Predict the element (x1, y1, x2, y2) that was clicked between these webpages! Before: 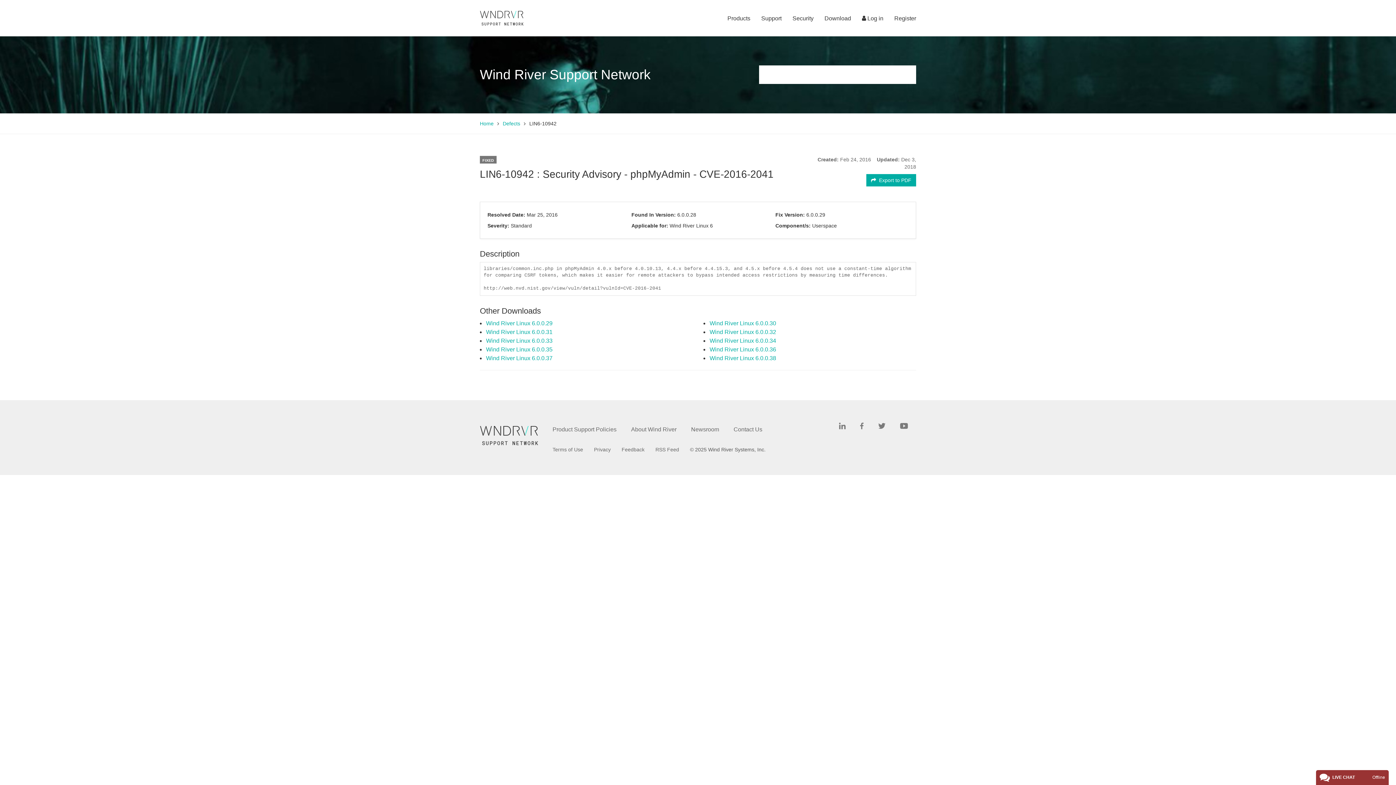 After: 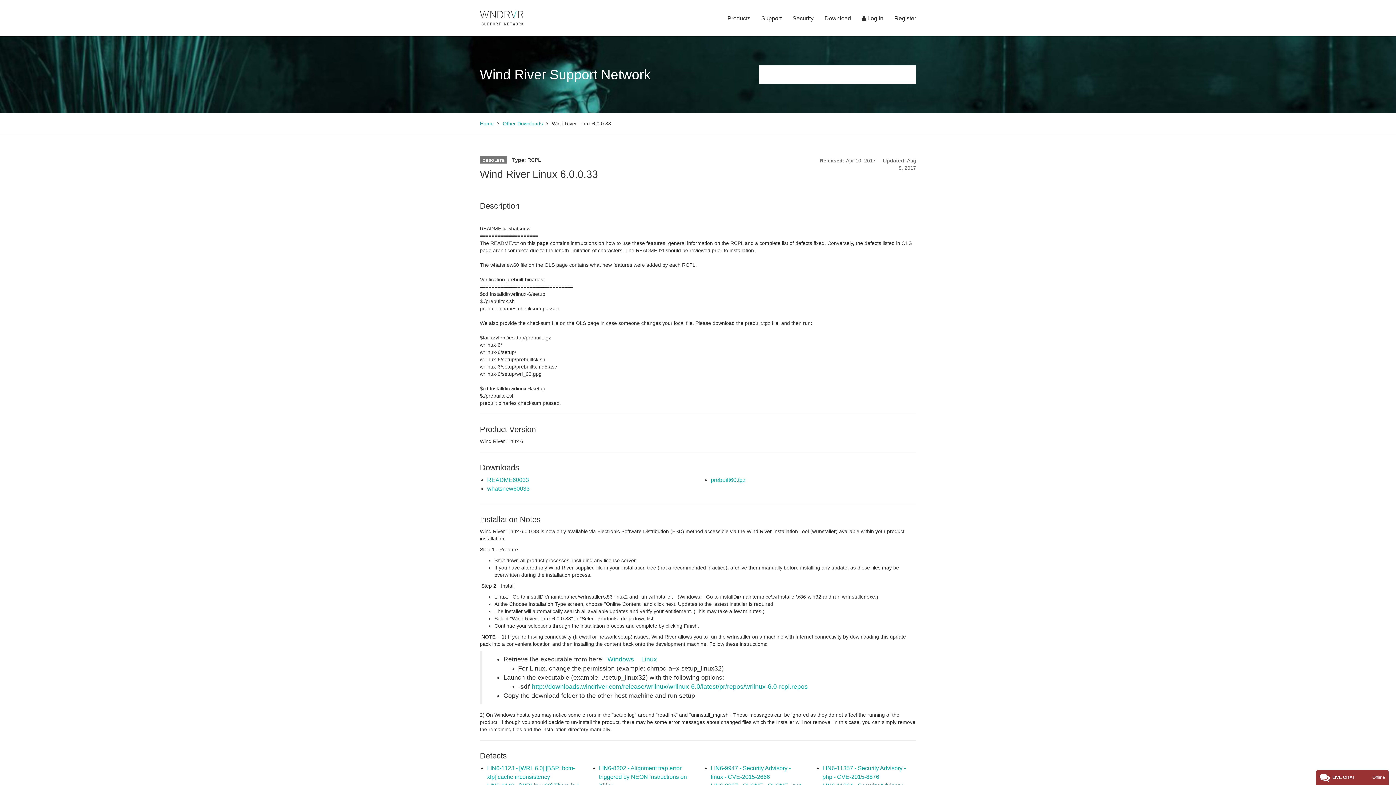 Action: label: Wind River Linux 6.0.0.33 bbox: (486, 337, 552, 343)